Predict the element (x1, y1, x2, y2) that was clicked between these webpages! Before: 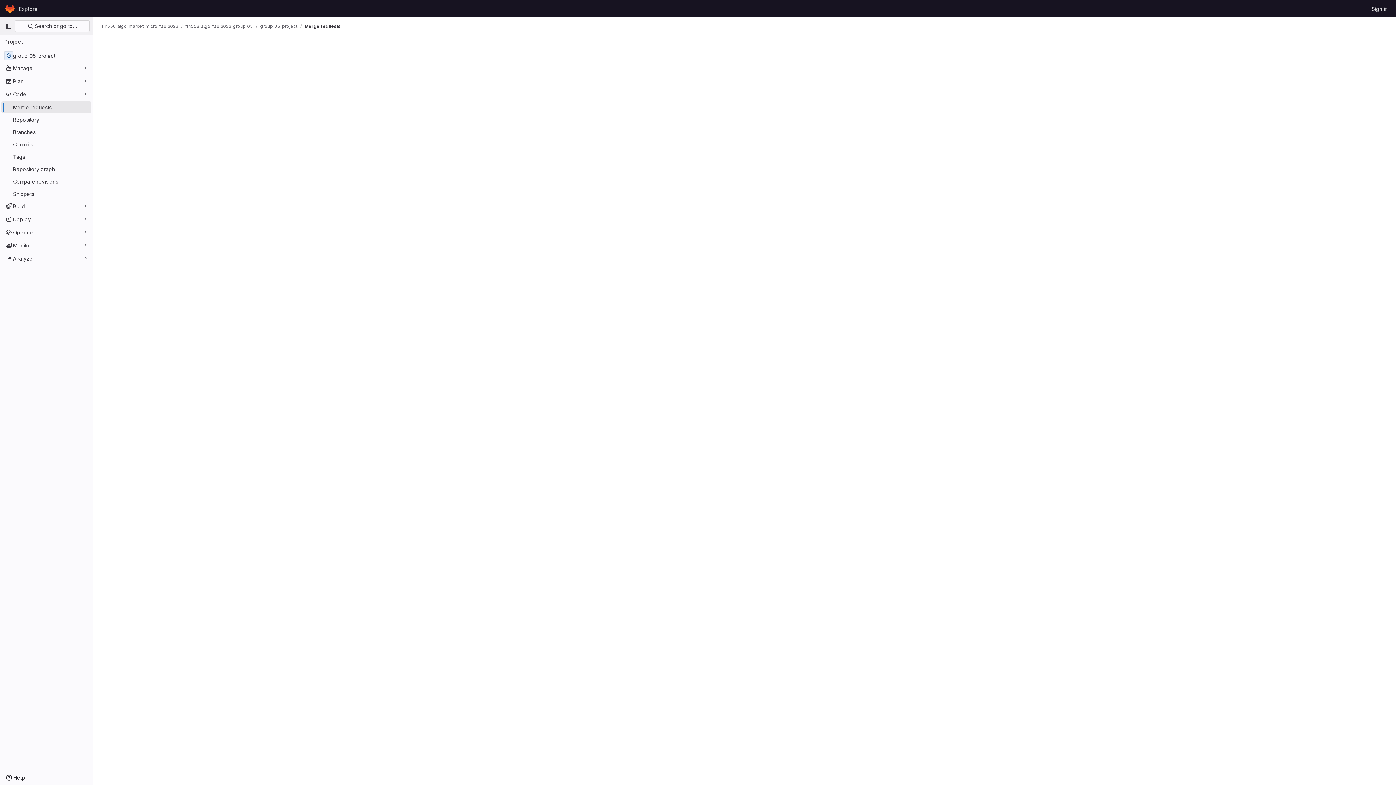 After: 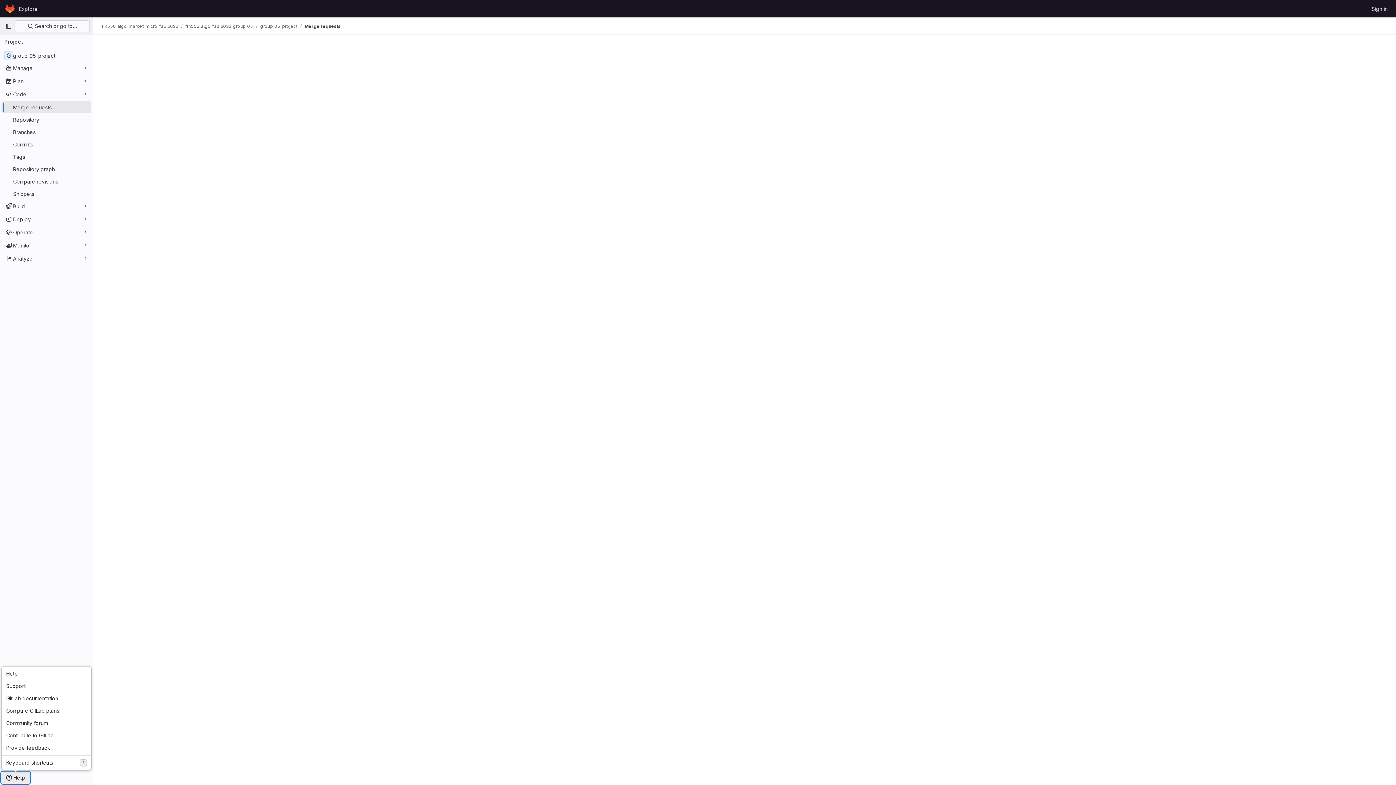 Action: label: Help bbox: (1, 772, 29, 784)